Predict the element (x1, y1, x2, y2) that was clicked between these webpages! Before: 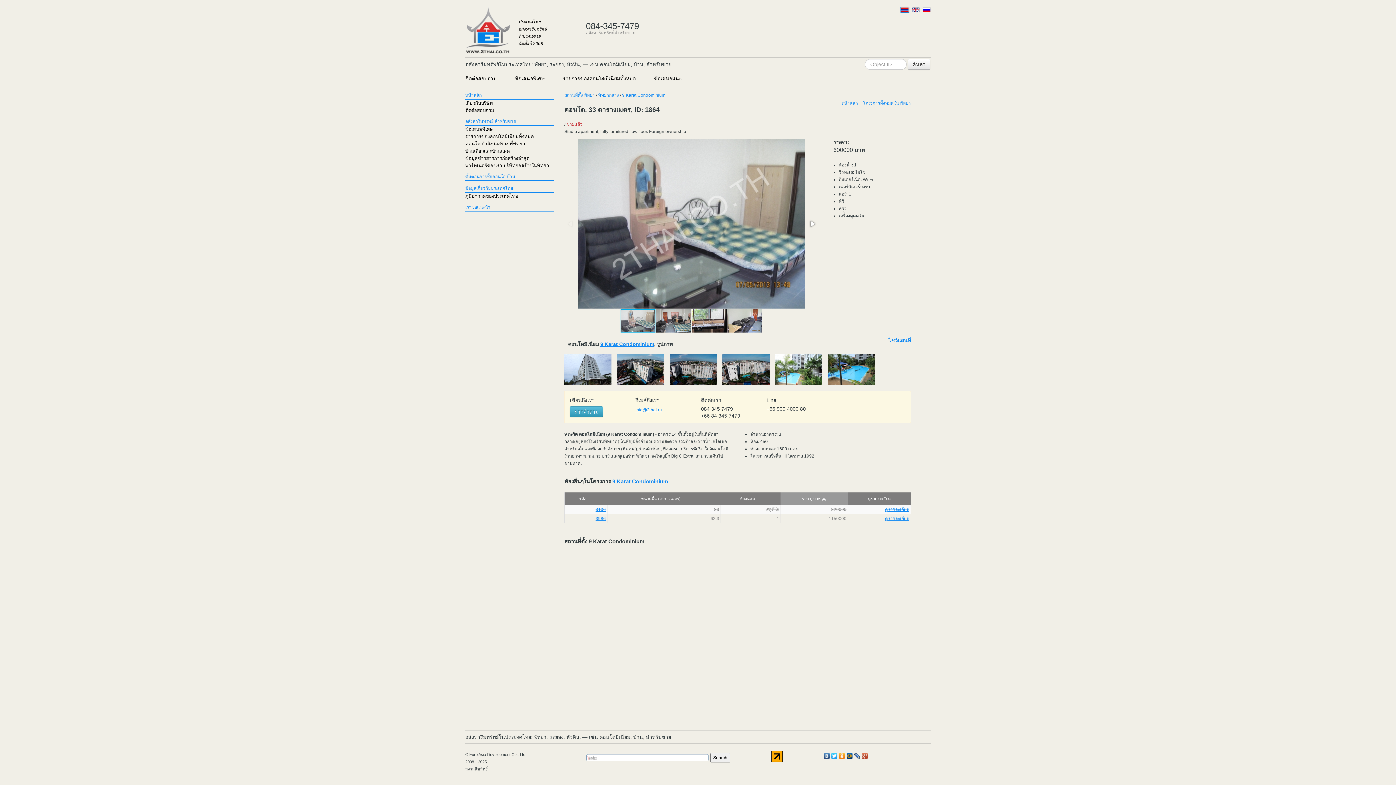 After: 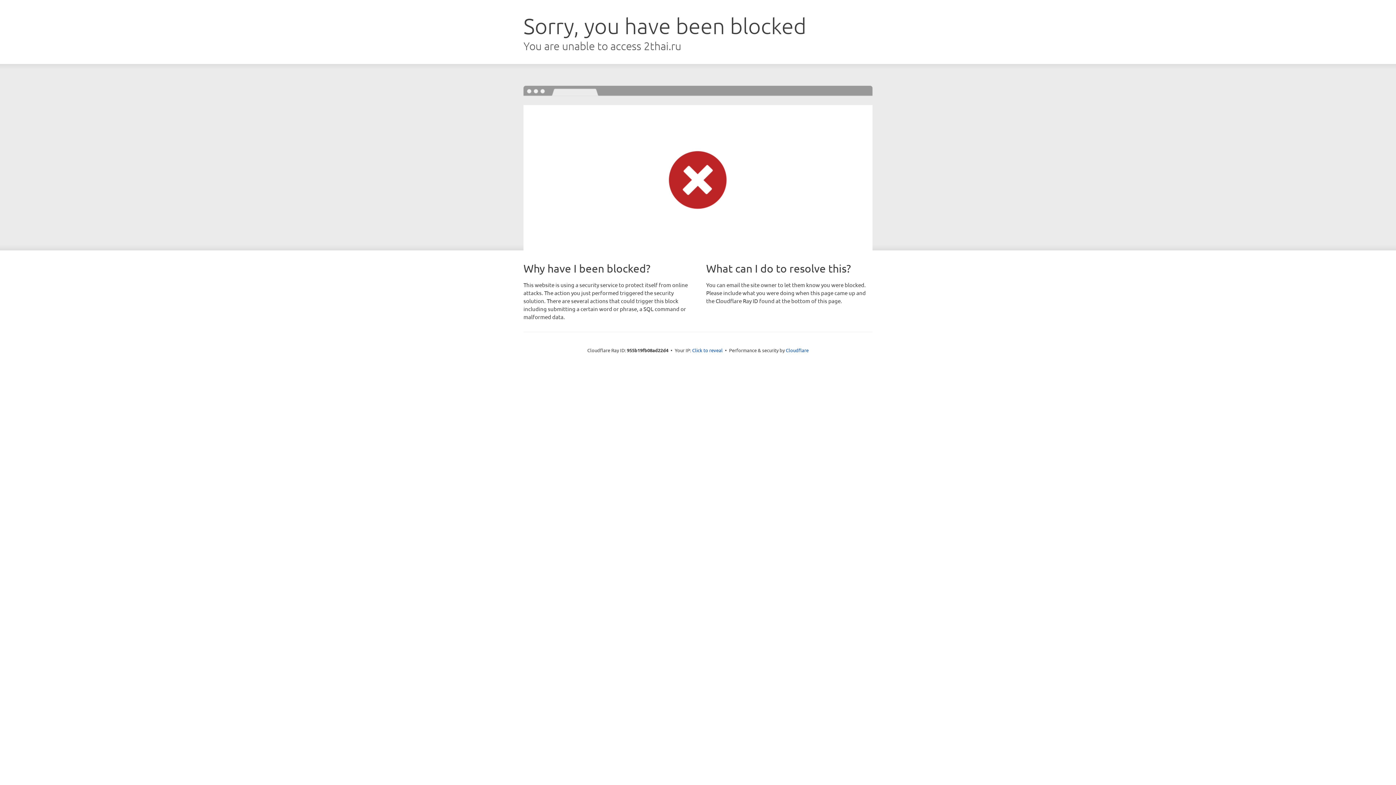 Action: bbox: (922, 7, 930, 12)